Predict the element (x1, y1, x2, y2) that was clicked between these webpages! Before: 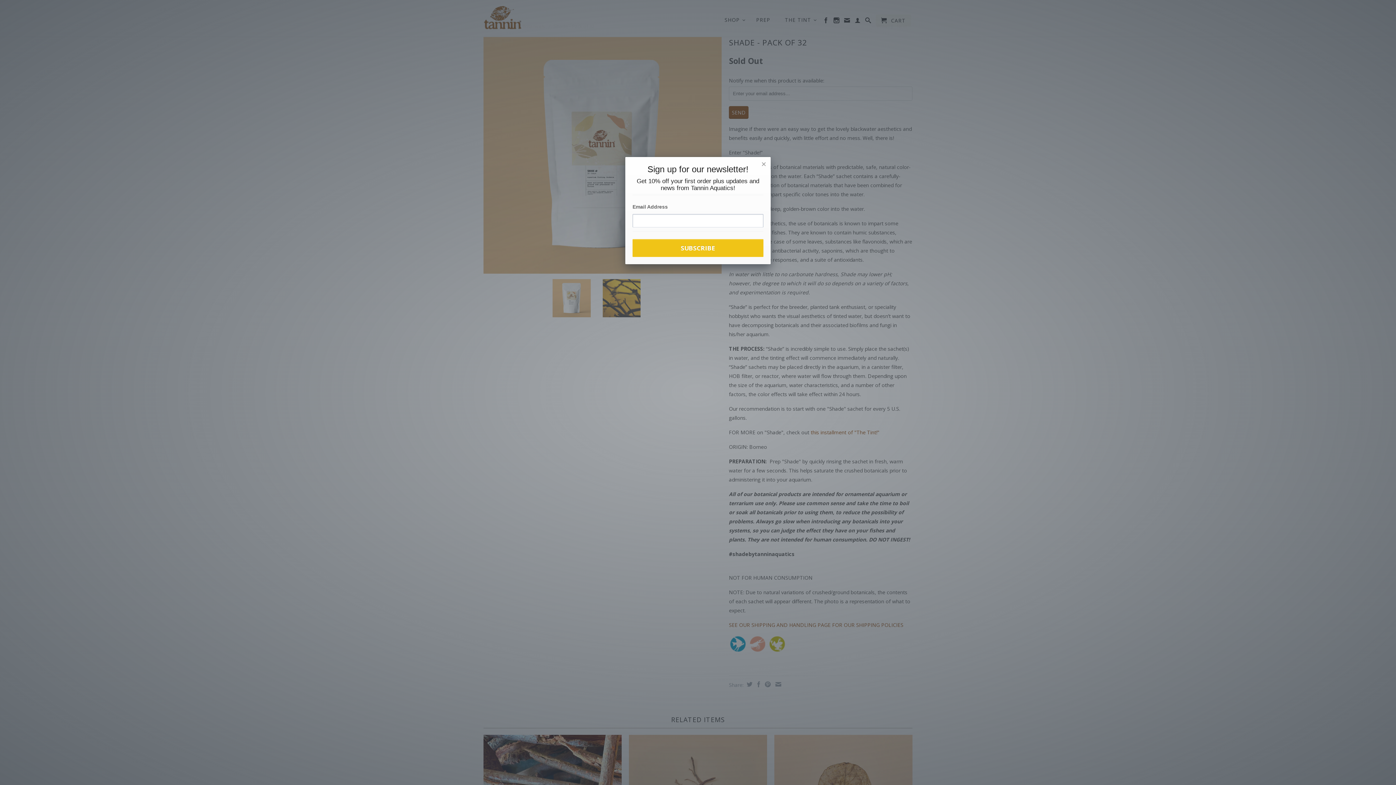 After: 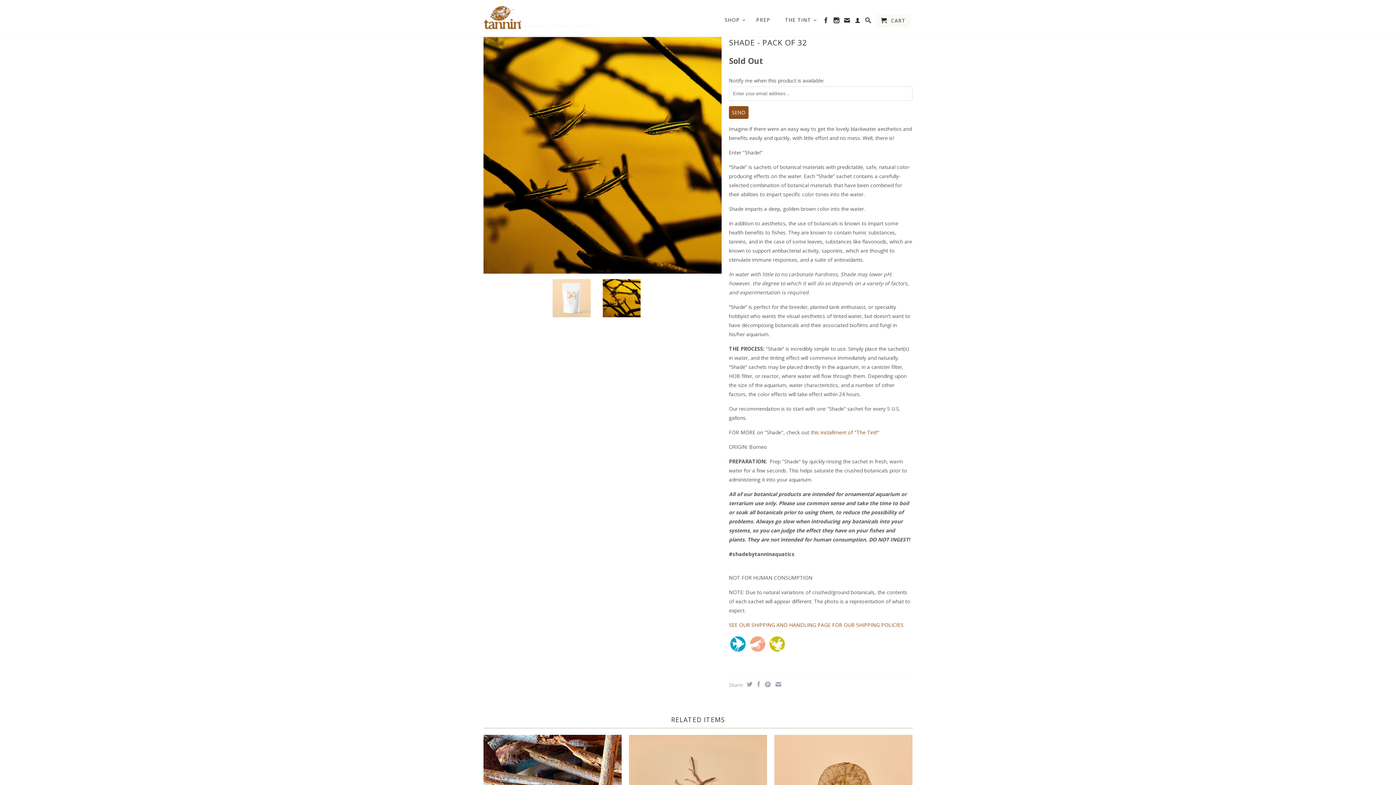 Action: bbox: (761, 160, 766, 168) label: ×